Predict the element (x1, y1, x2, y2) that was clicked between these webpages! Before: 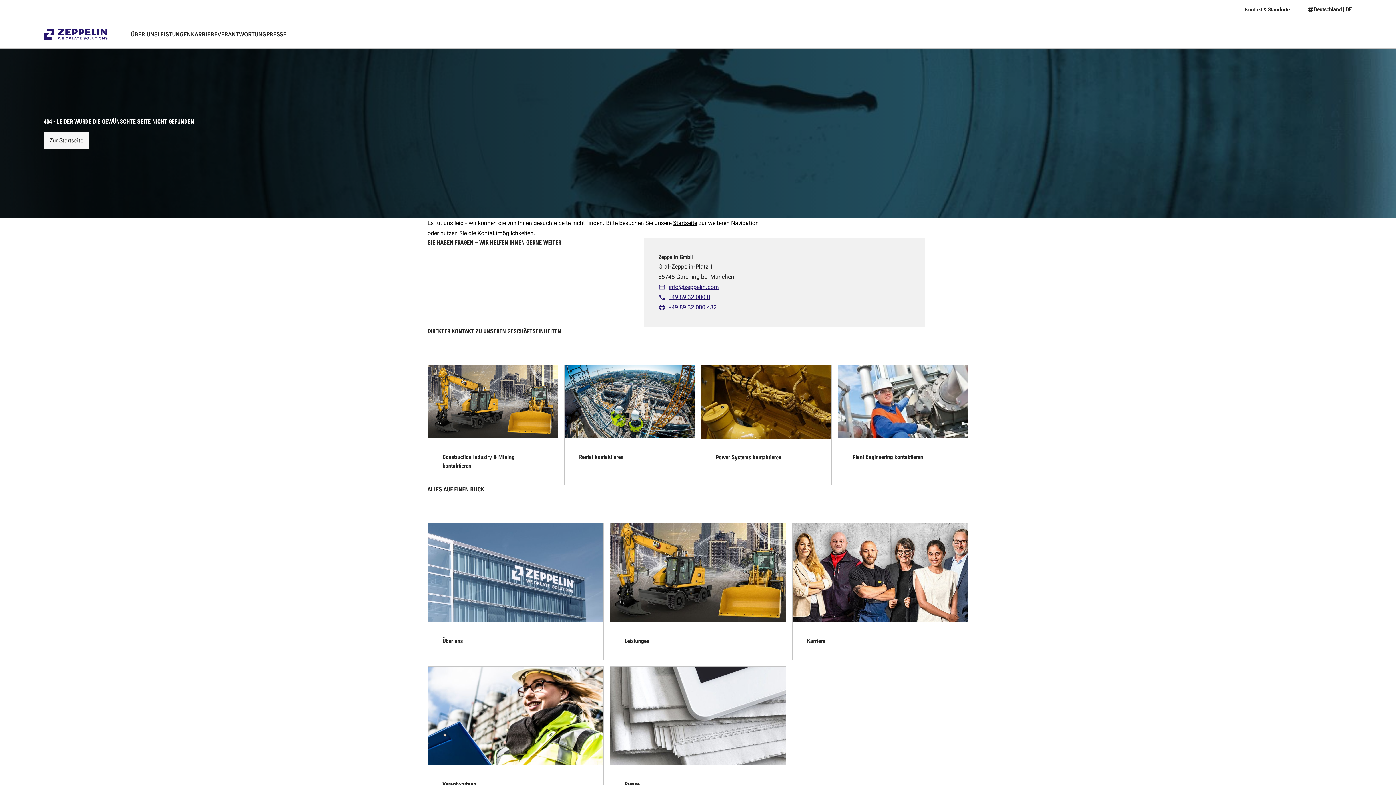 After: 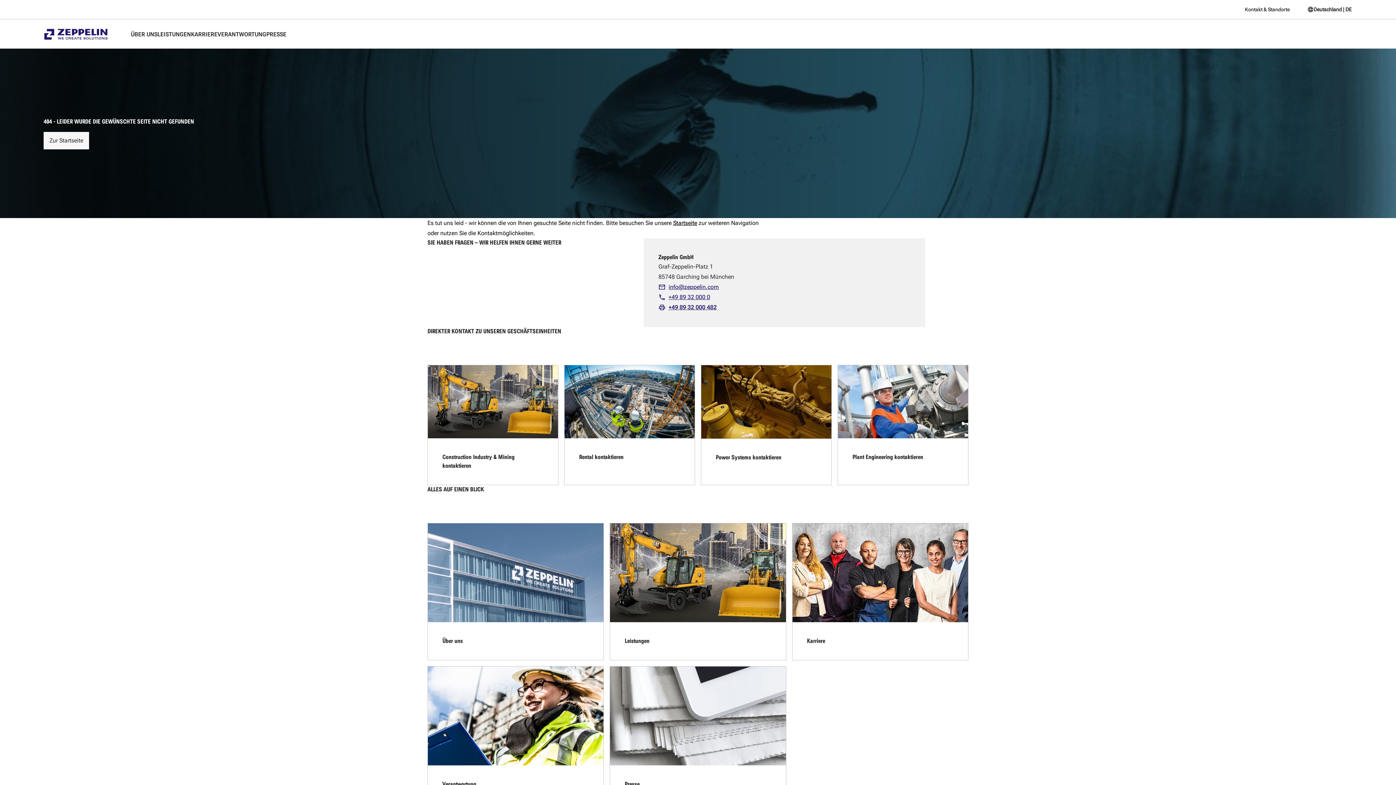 Action: label: +49 89 32 000 482 bbox: (658, 302, 716, 312)